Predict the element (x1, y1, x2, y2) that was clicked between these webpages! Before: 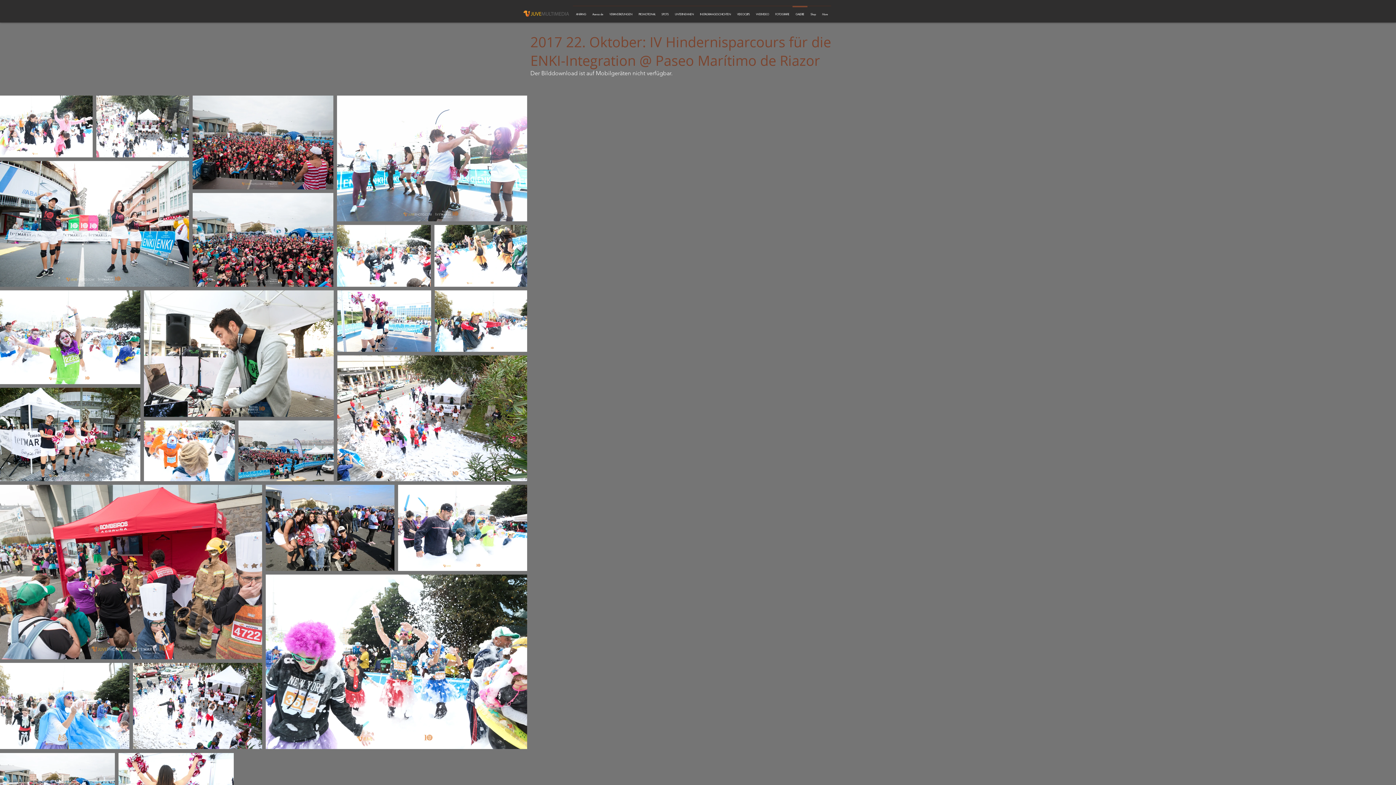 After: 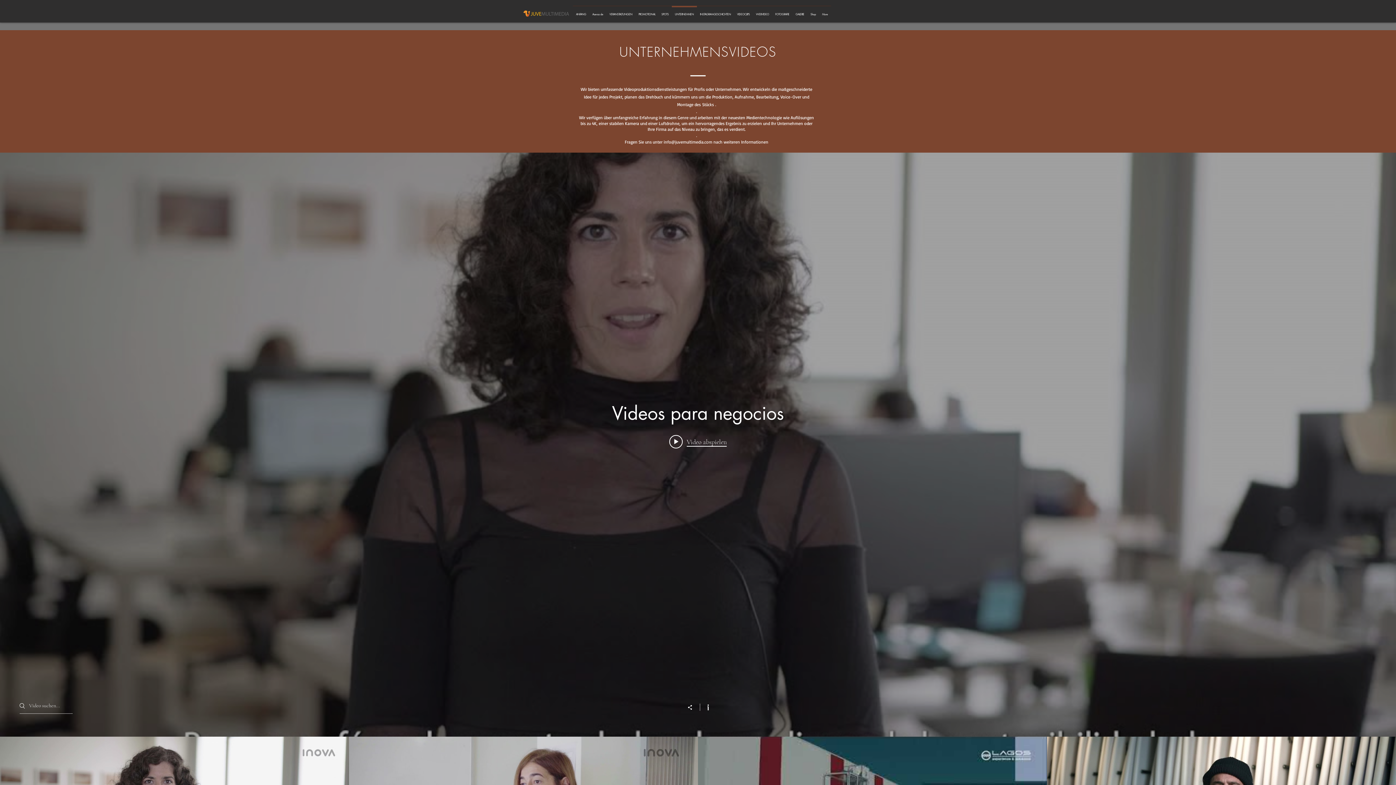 Action: bbox: (672, 5, 697, 16) label: UNTERNEHMEN